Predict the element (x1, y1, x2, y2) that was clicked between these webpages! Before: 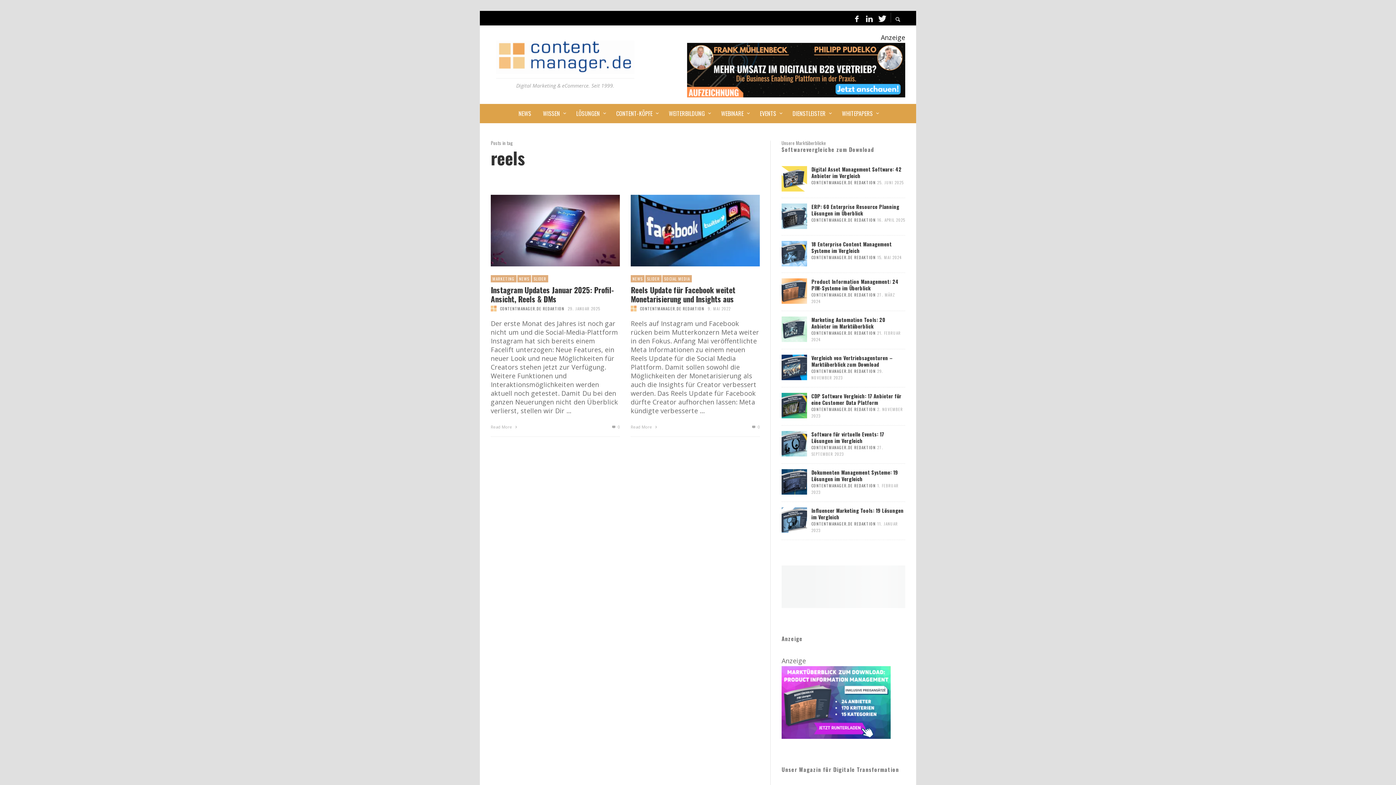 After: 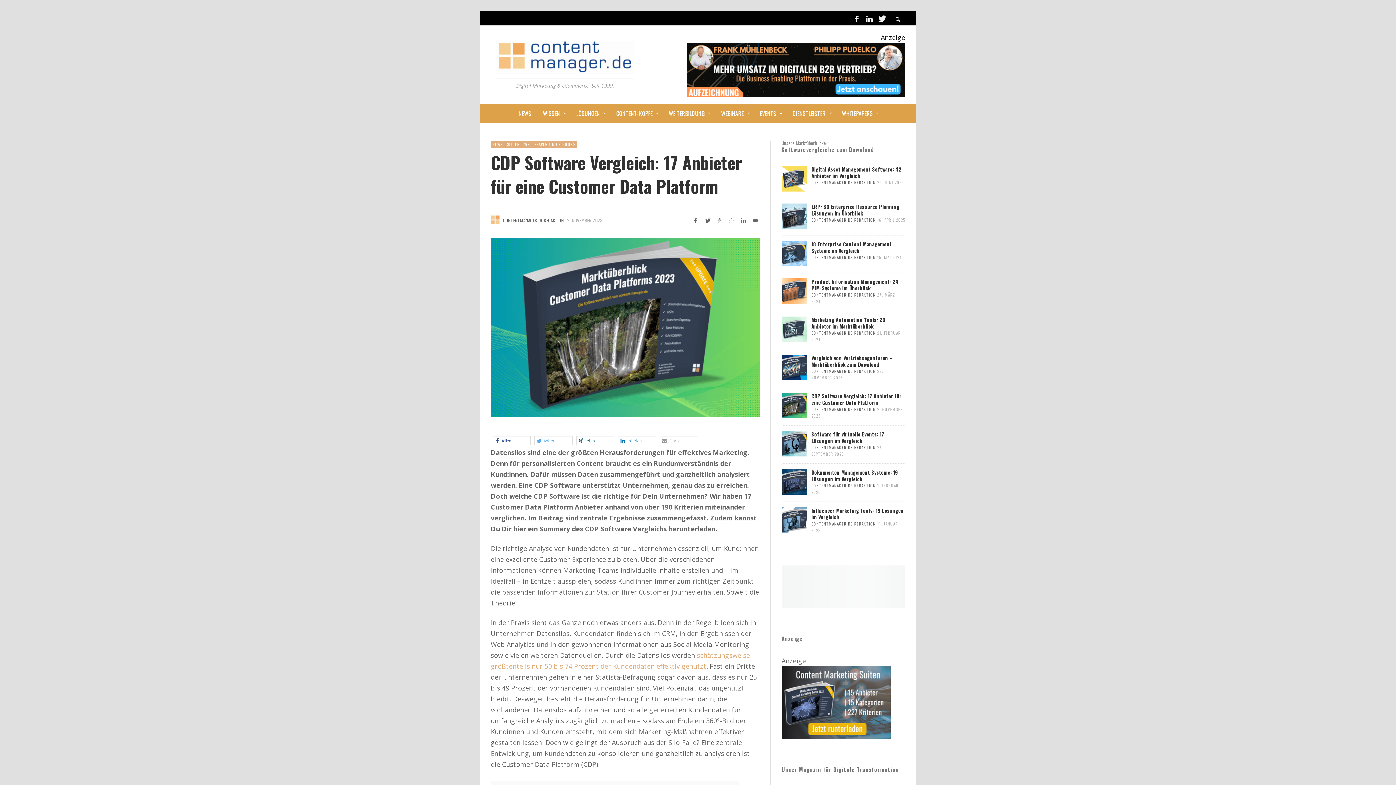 Action: bbox: (781, 392, 807, 418)